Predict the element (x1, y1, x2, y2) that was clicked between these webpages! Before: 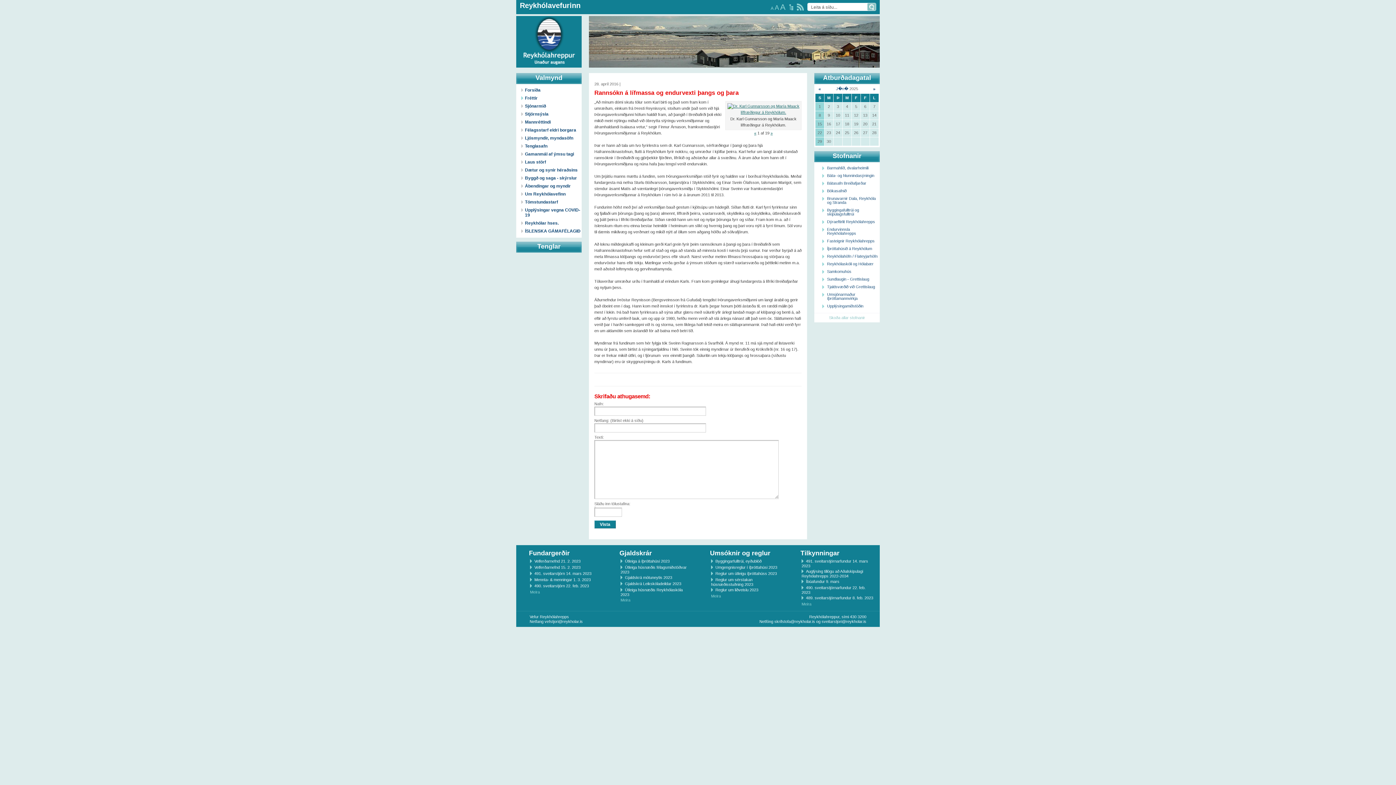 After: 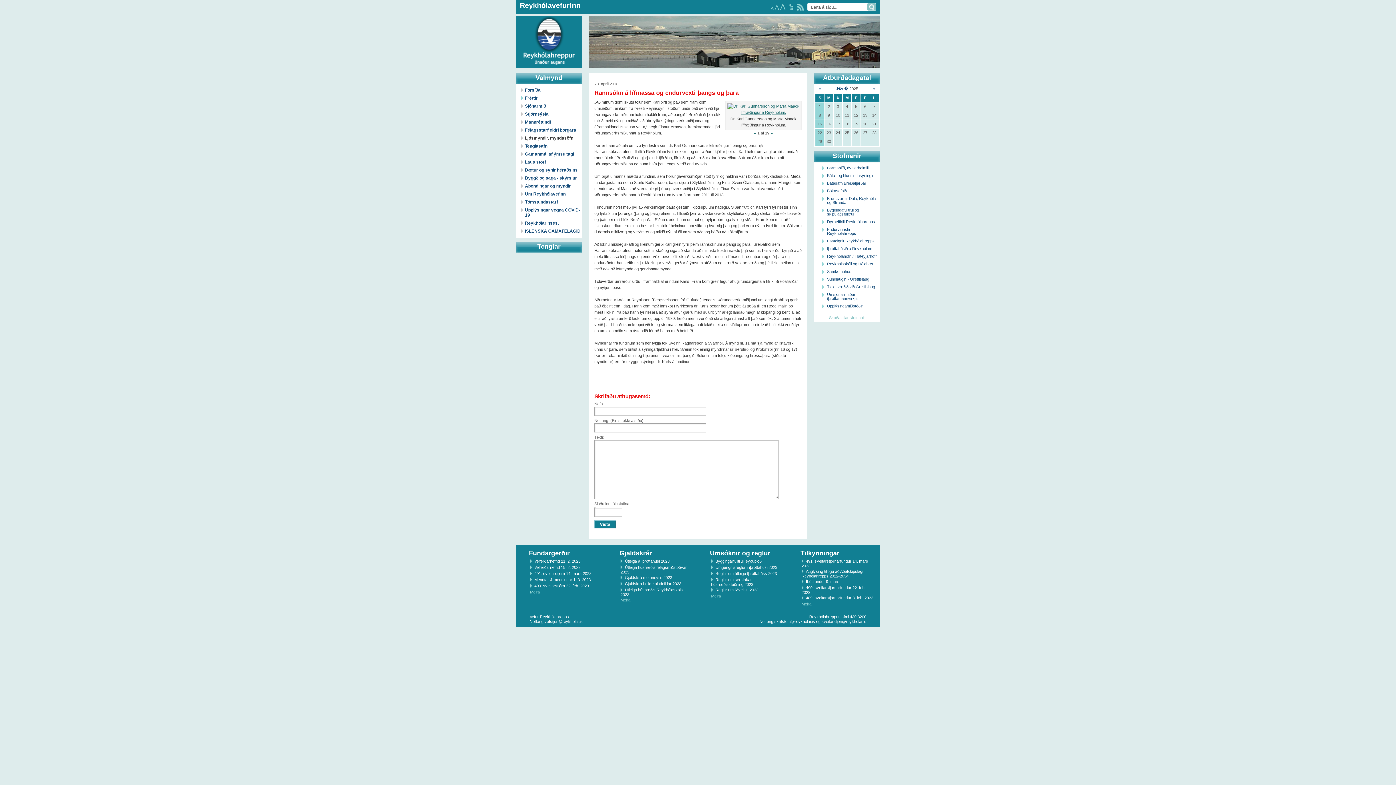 Action: bbox: (516, 134, 581, 142) label: Ljósmyndir, myndasöfn